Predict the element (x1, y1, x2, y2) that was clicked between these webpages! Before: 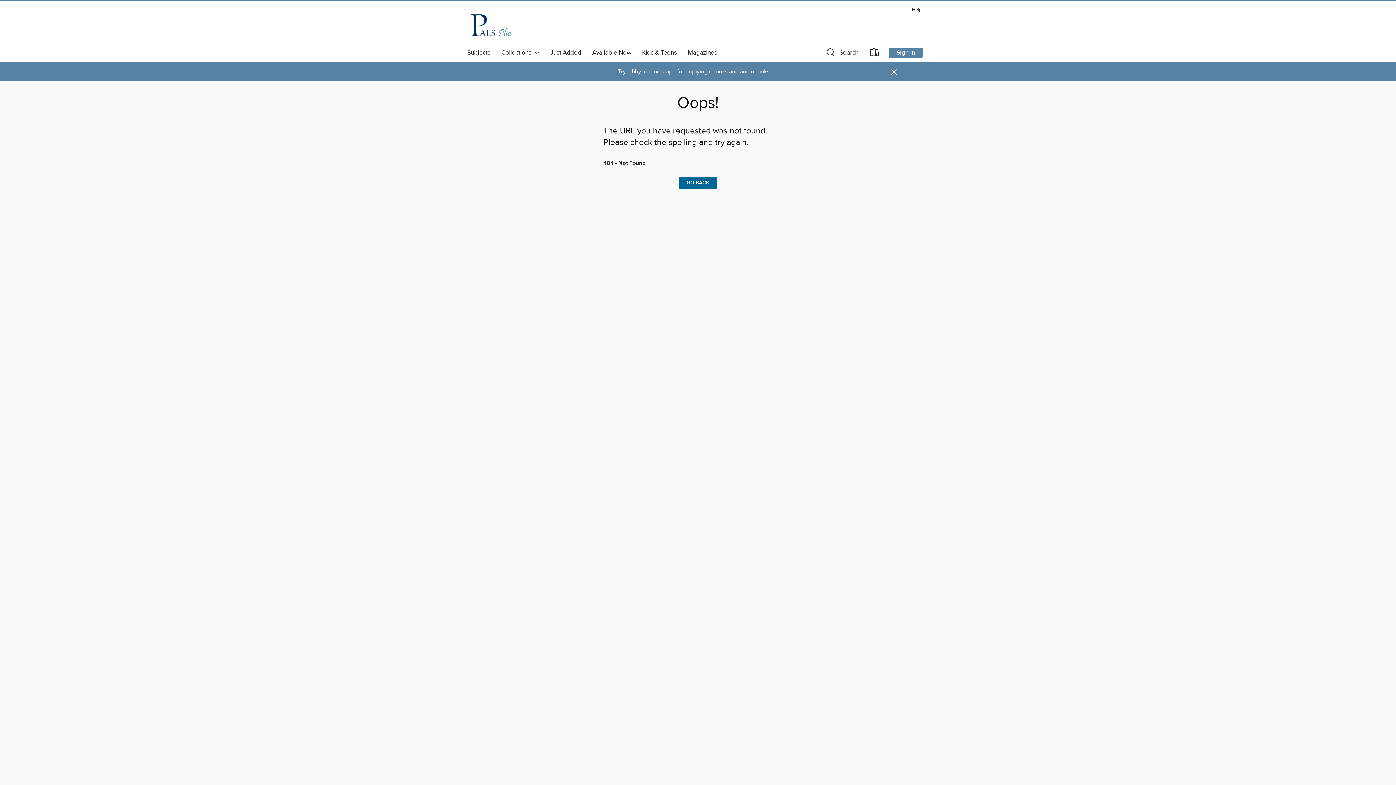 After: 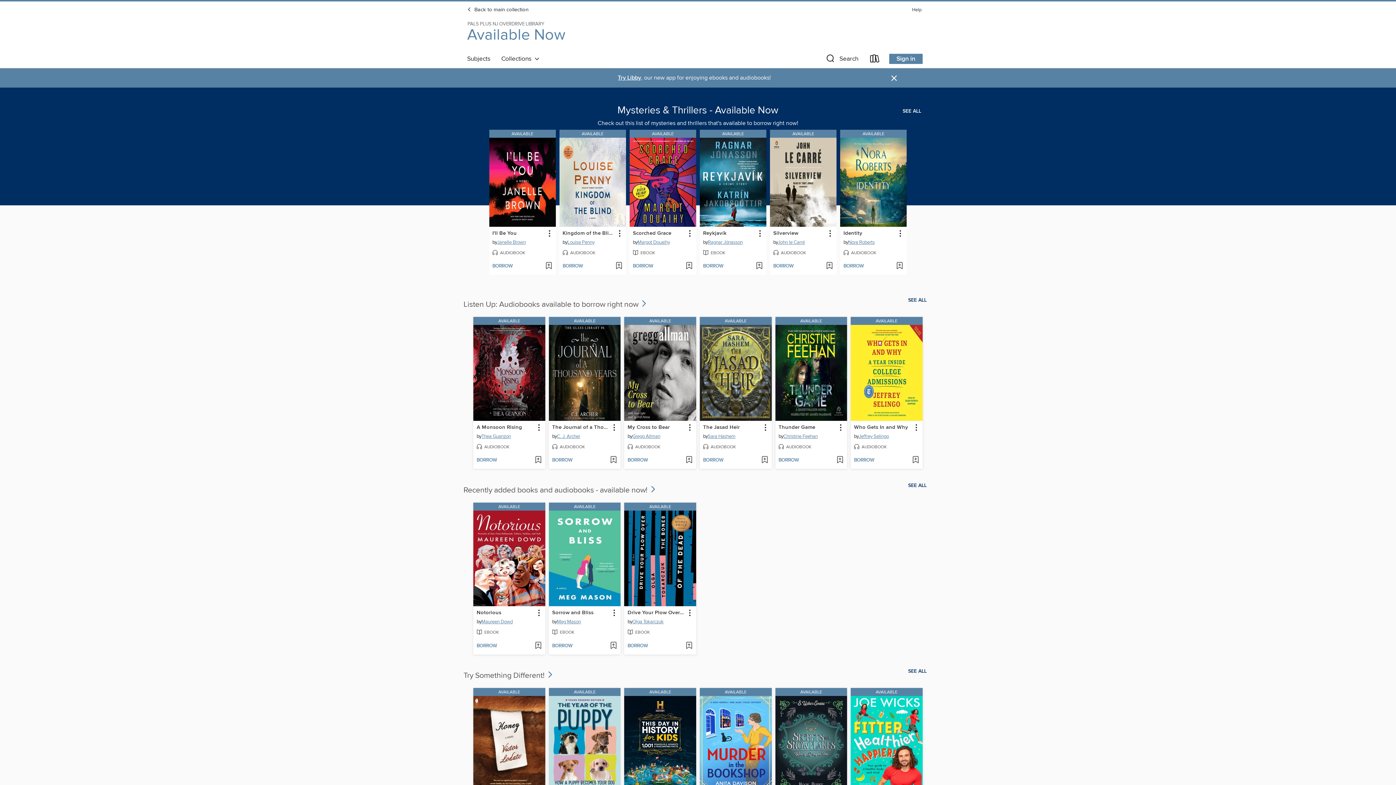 Action: label: Available Now bbox: (586, 46, 636, 58)